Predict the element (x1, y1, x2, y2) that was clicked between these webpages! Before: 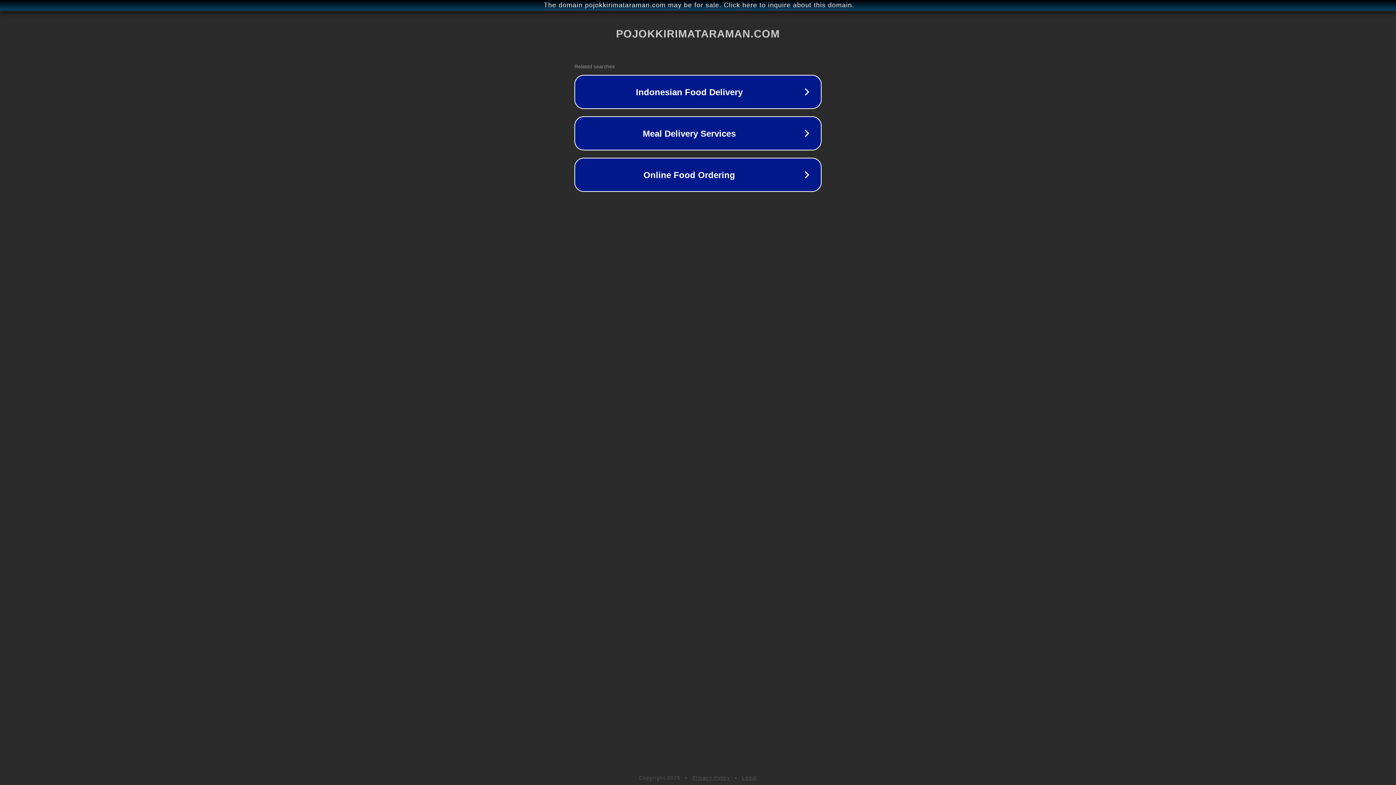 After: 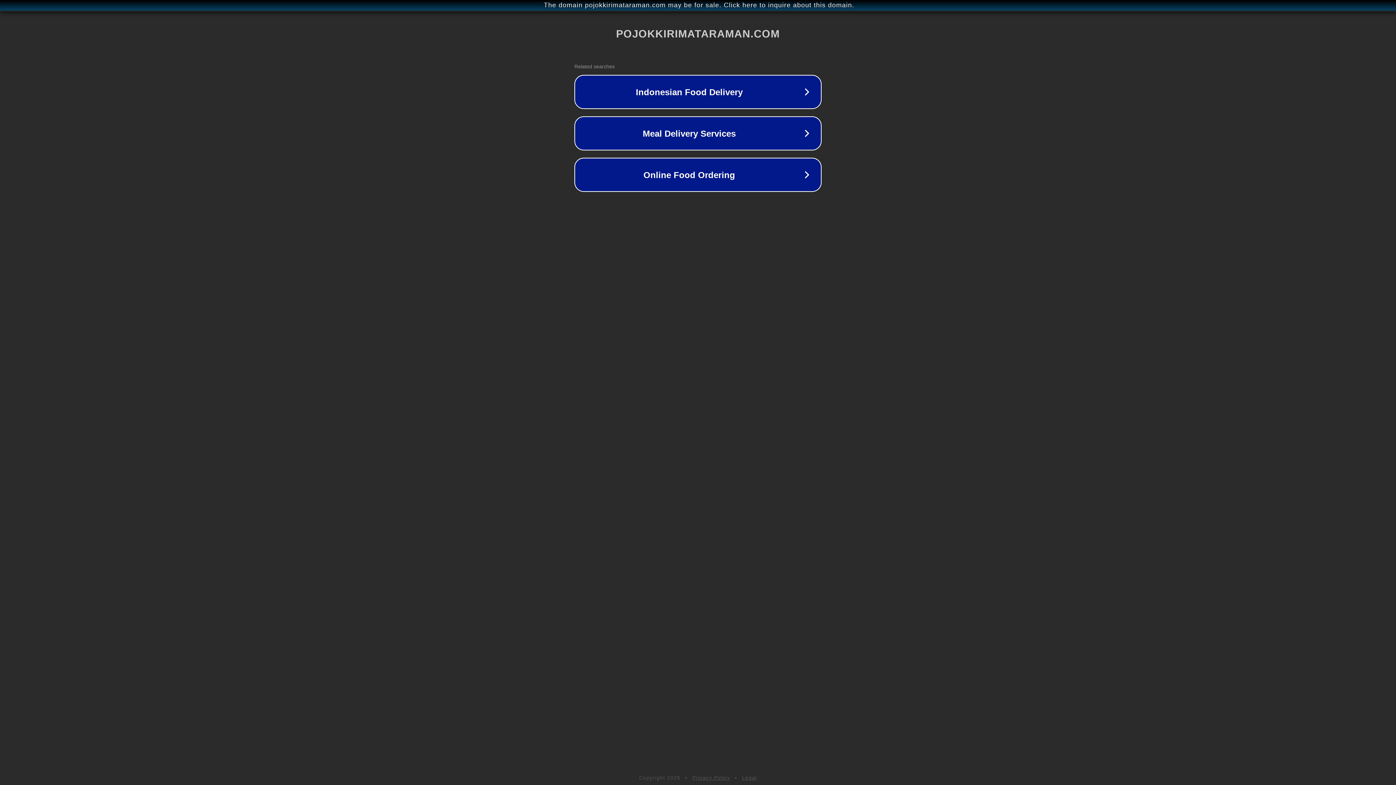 Action: label: Privacy Policy bbox: (692, 775, 730, 781)